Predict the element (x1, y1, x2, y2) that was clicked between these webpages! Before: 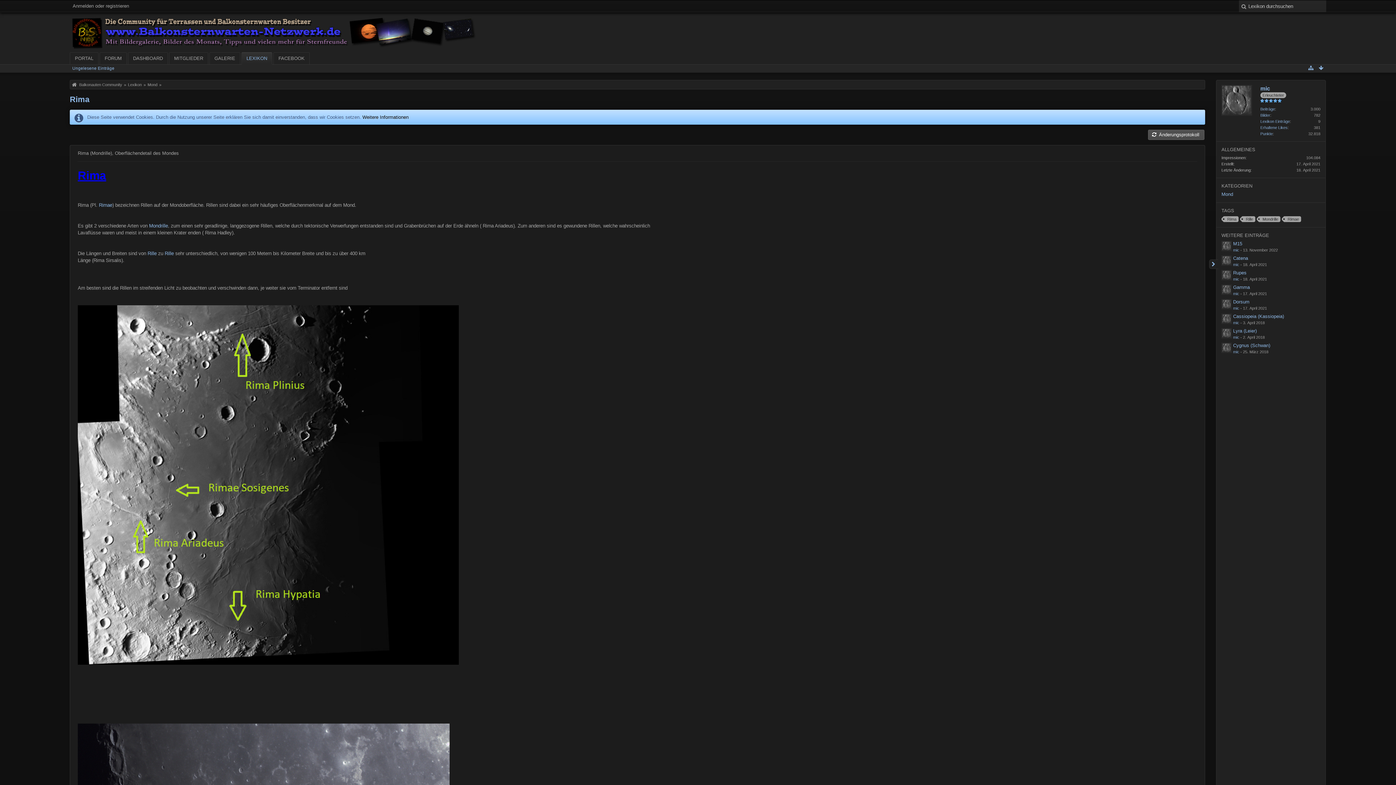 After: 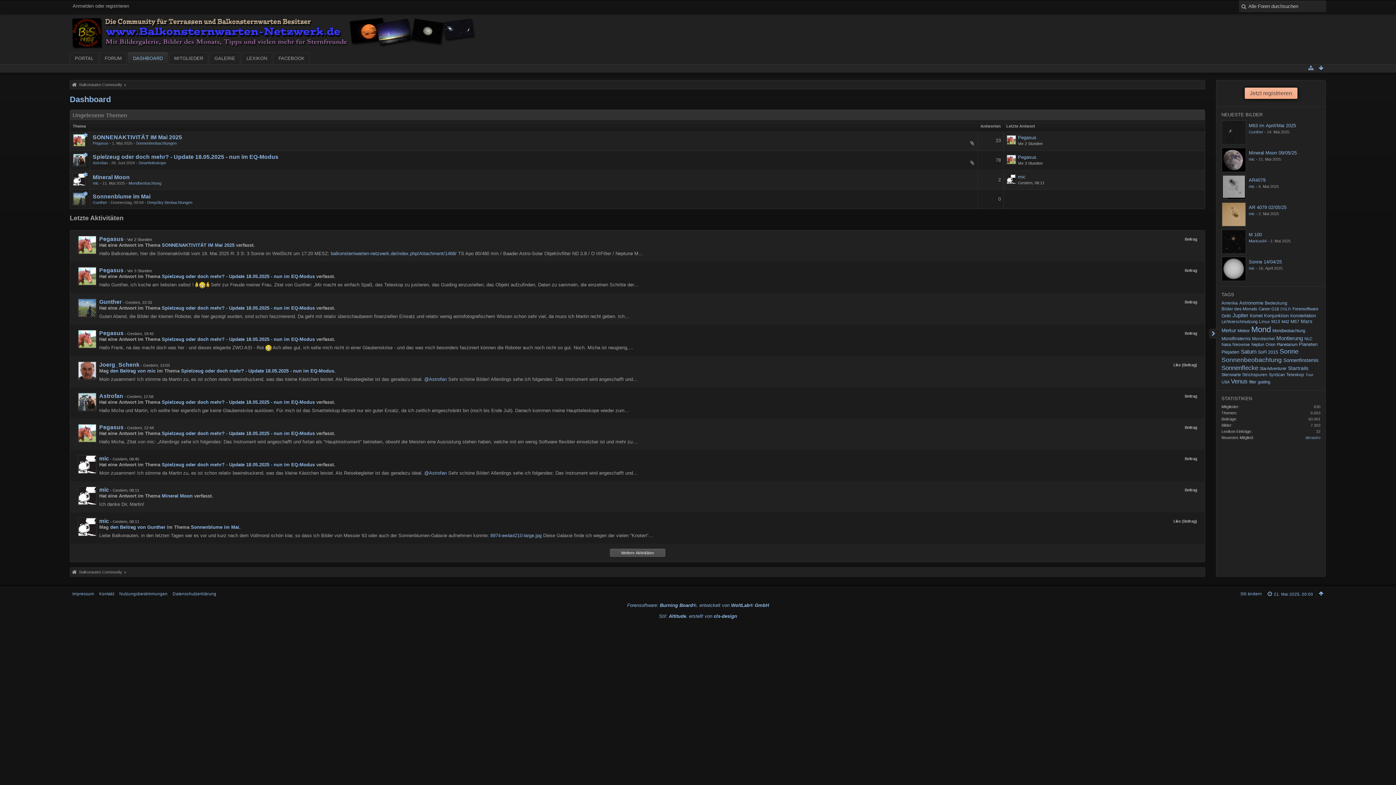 Action: bbox: (128, 52, 168, 64) label: DASHBOARD